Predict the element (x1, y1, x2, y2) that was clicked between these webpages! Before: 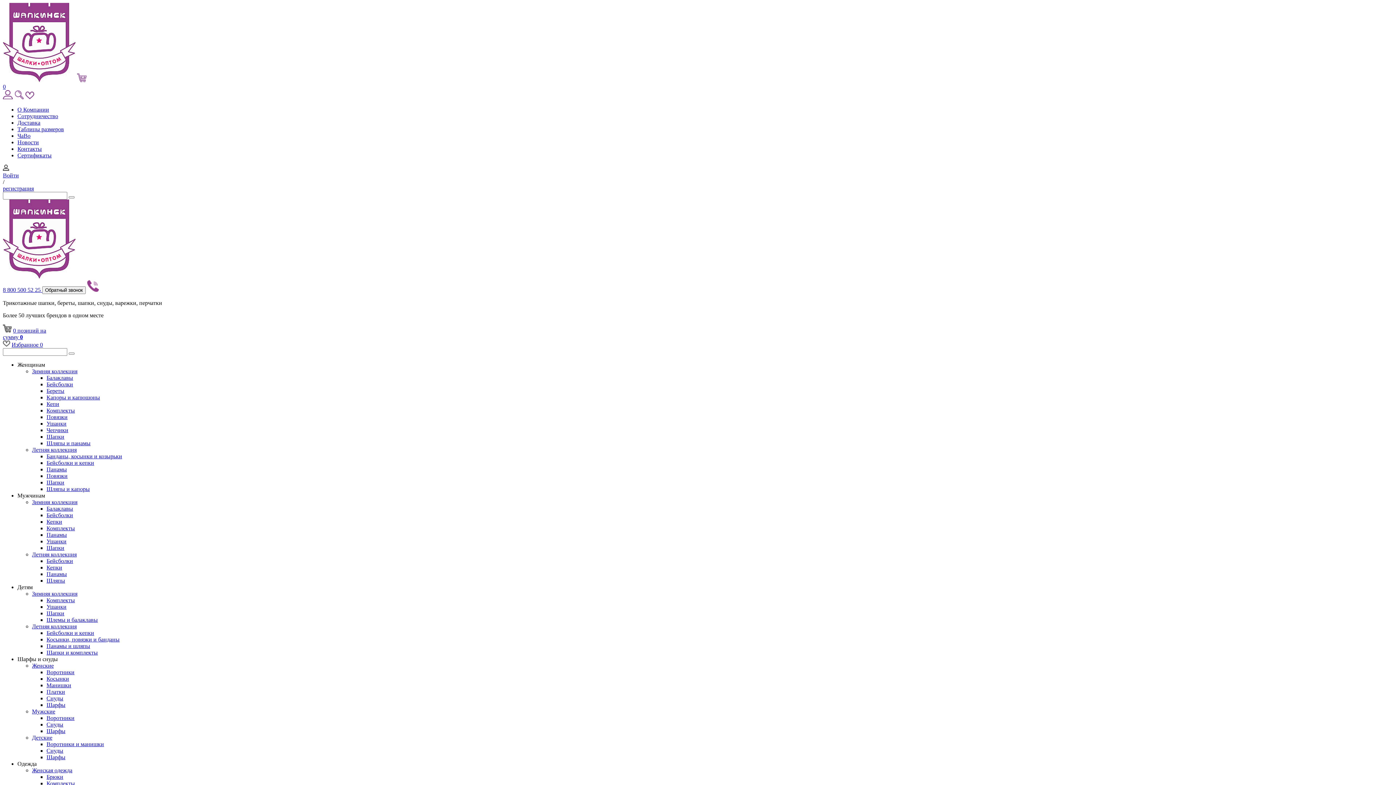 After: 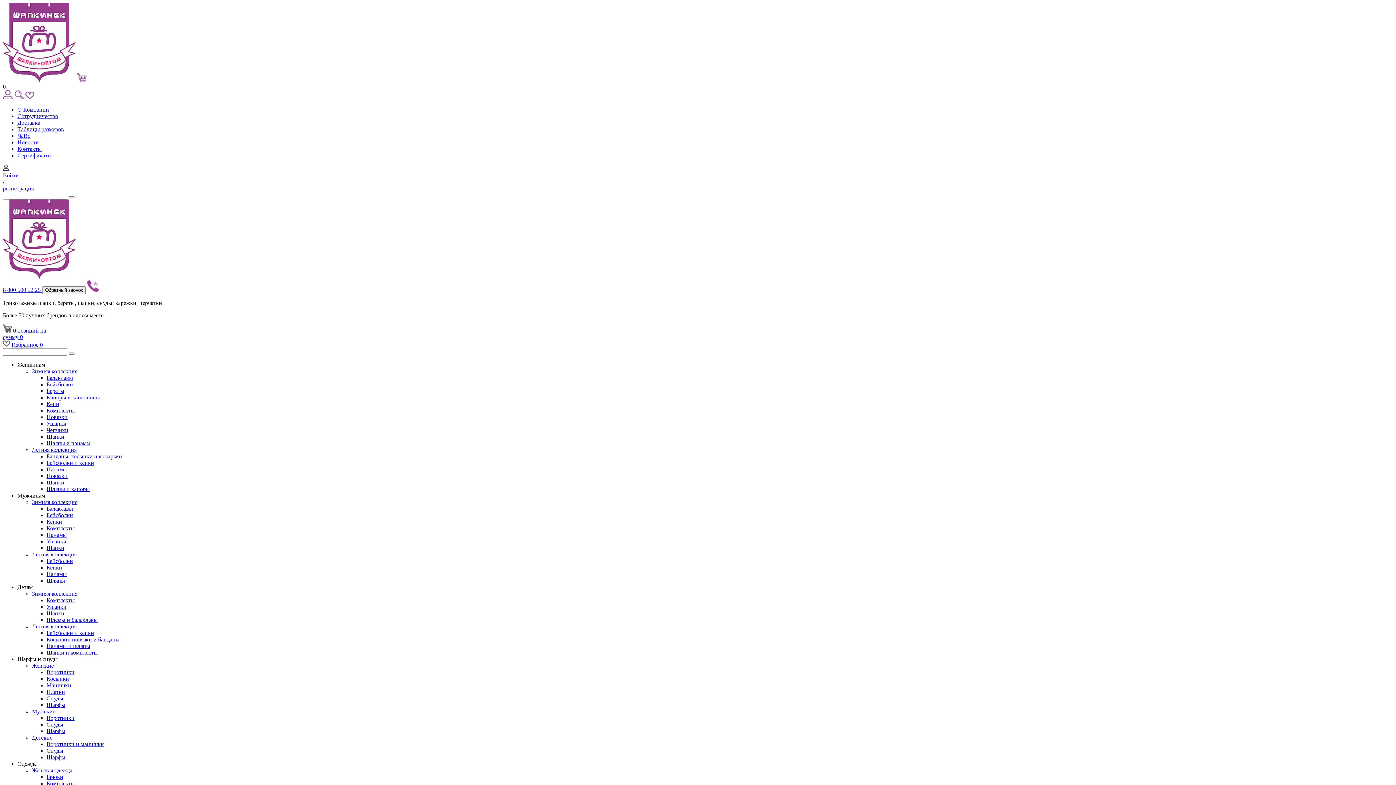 Action: bbox: (32, 734, 52, 741) label: Детские